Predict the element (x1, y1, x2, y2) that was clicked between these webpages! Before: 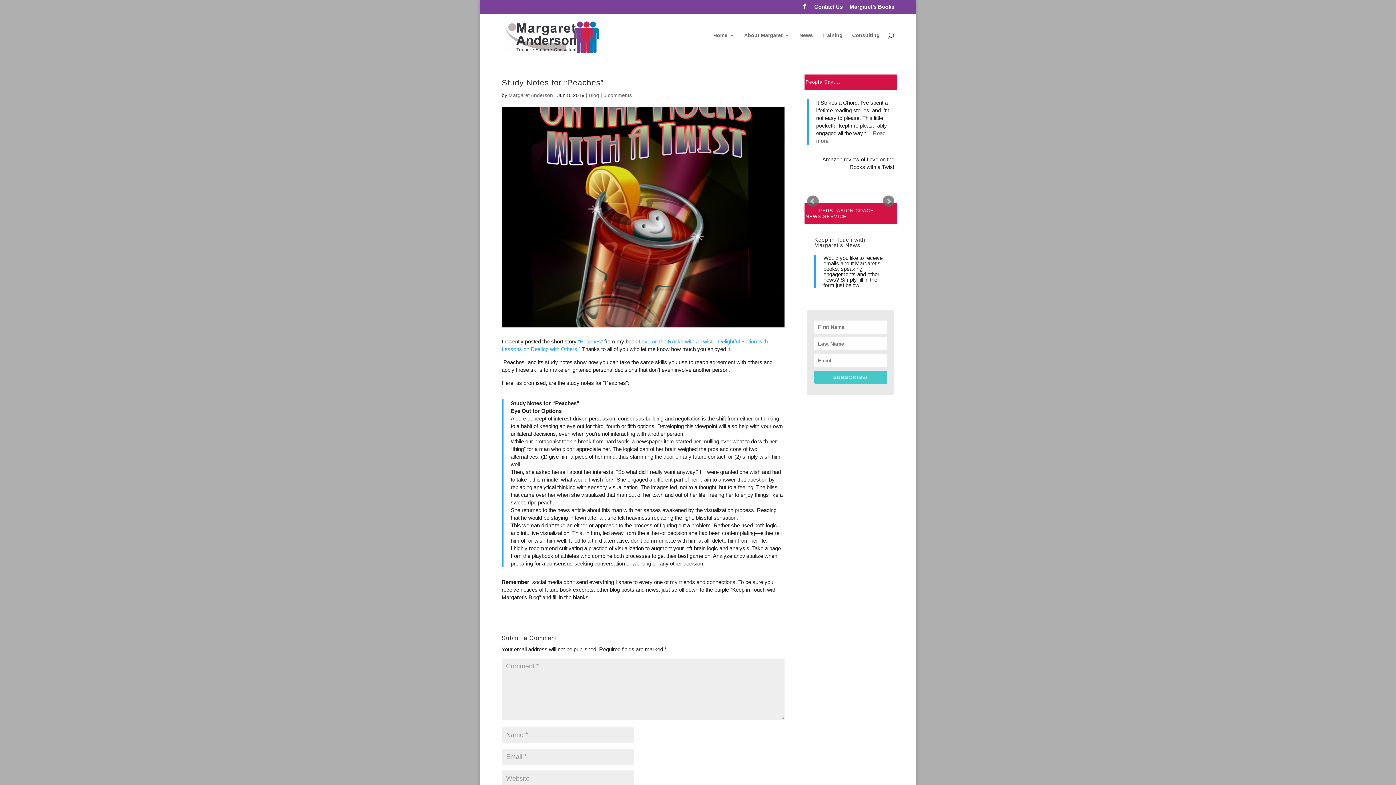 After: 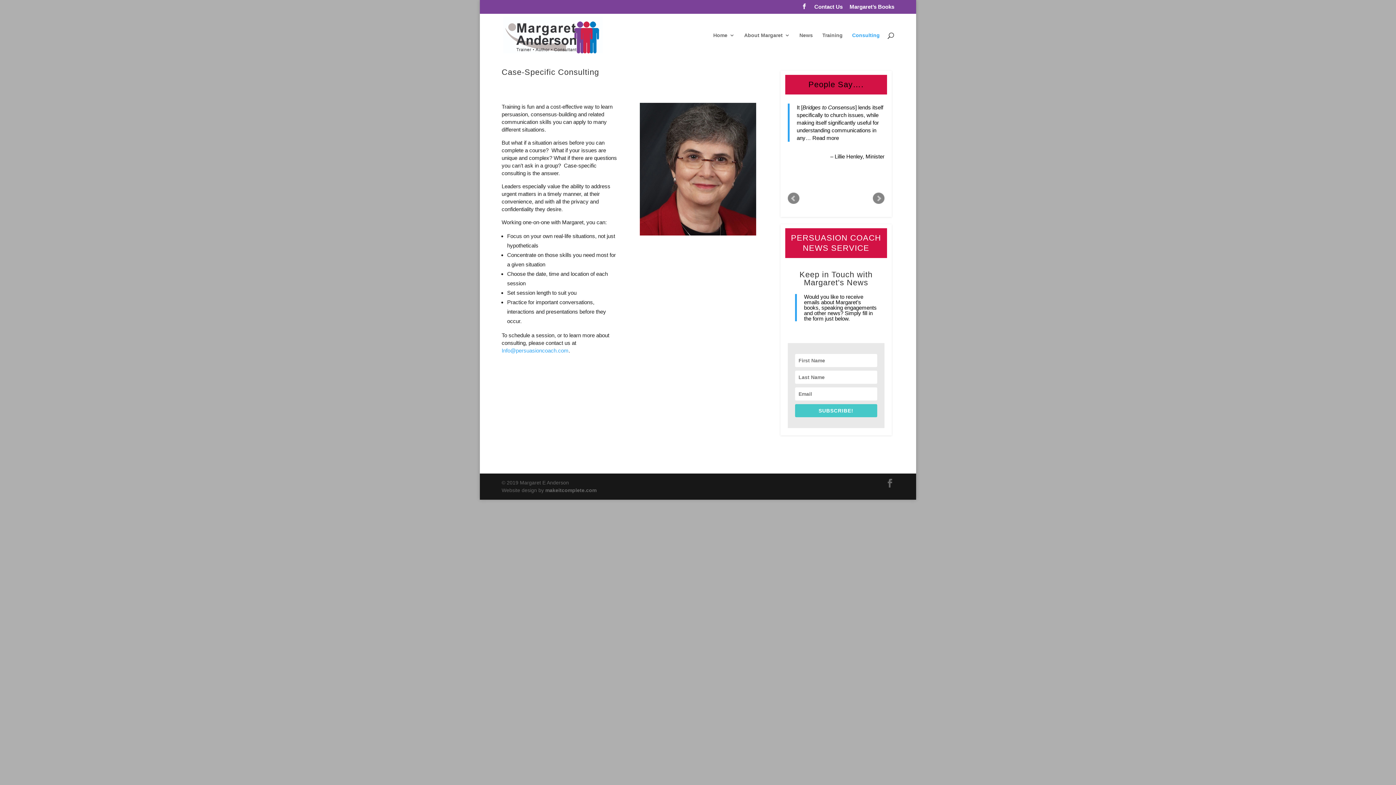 Action: label: Consulting bbox: (852, 32, 880, 56)